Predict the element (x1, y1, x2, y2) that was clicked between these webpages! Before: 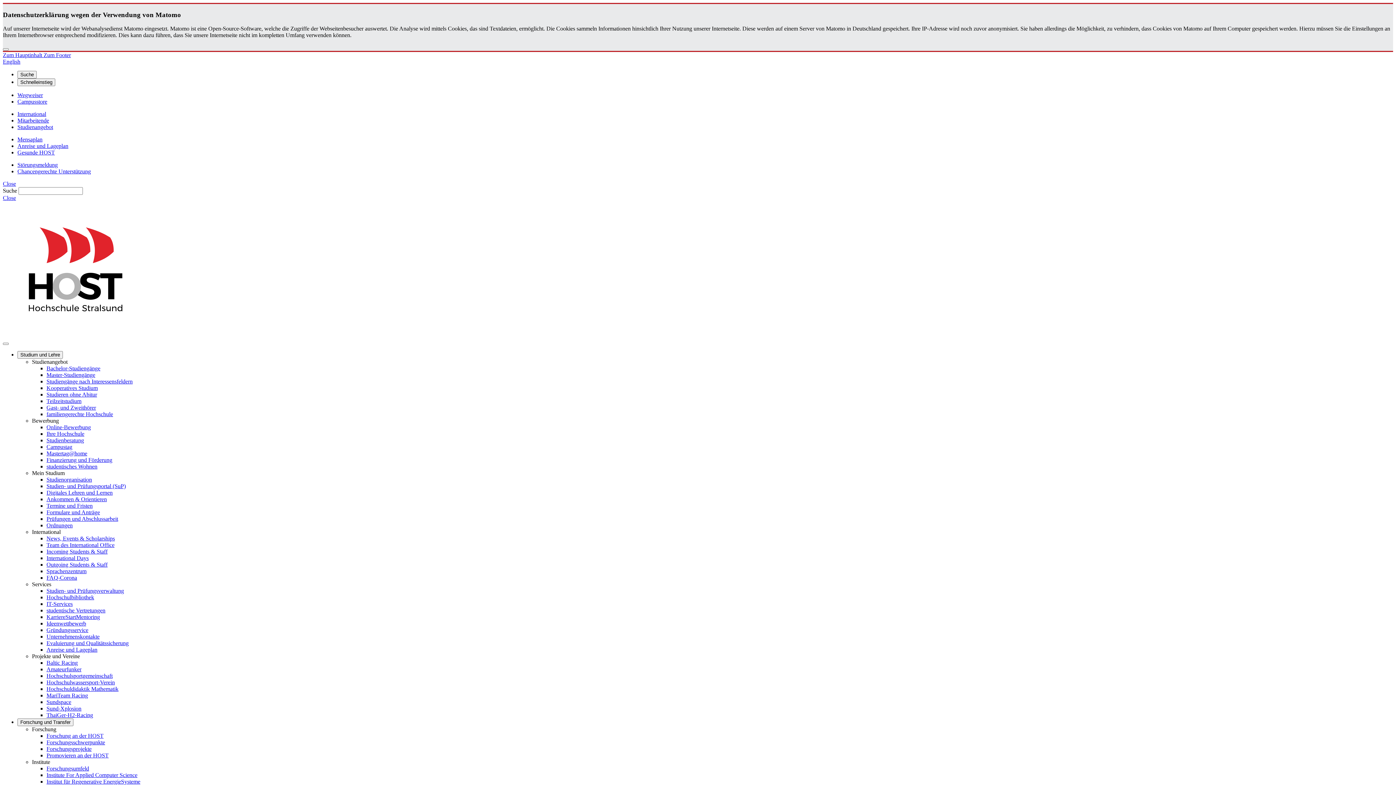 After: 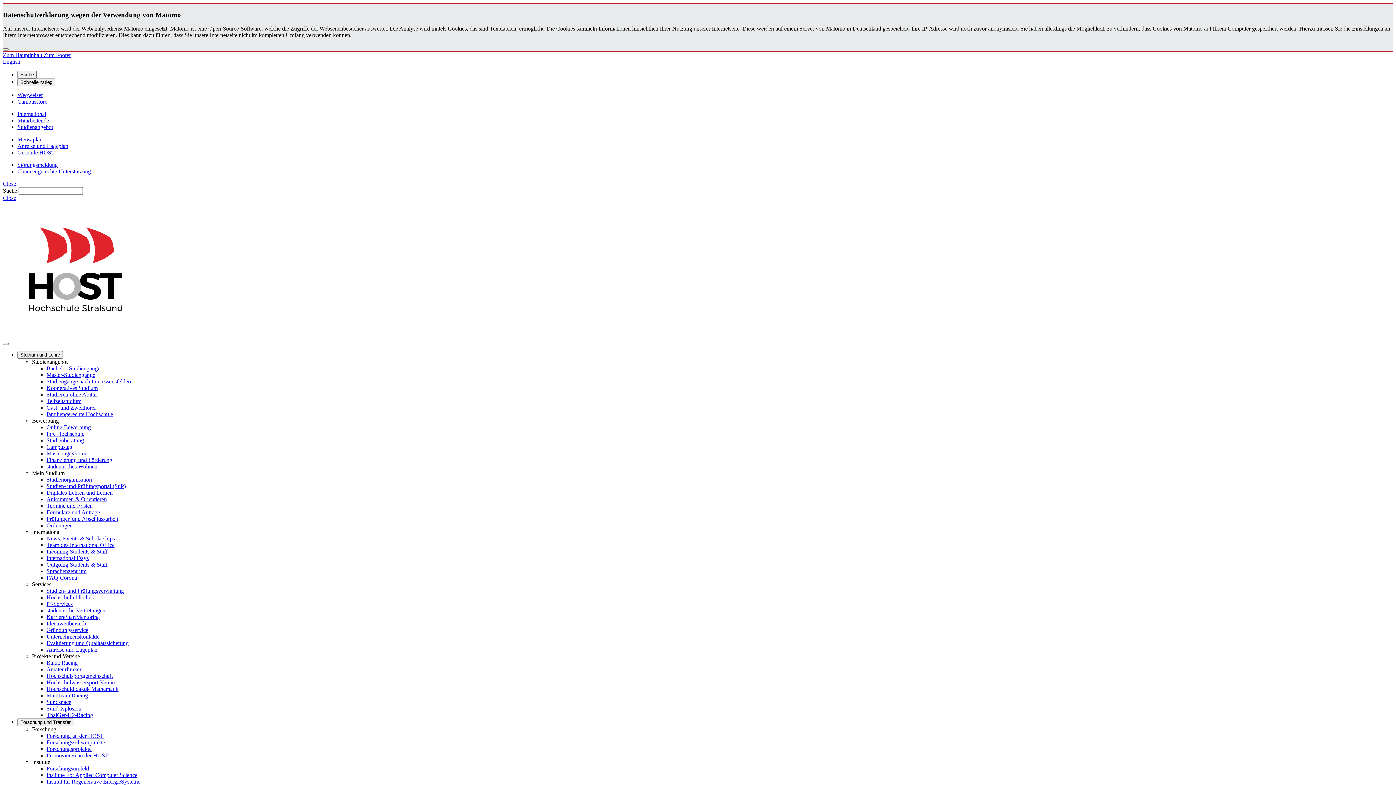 Action: bbox: (17, 124, 53, 130) label: Studienangebot